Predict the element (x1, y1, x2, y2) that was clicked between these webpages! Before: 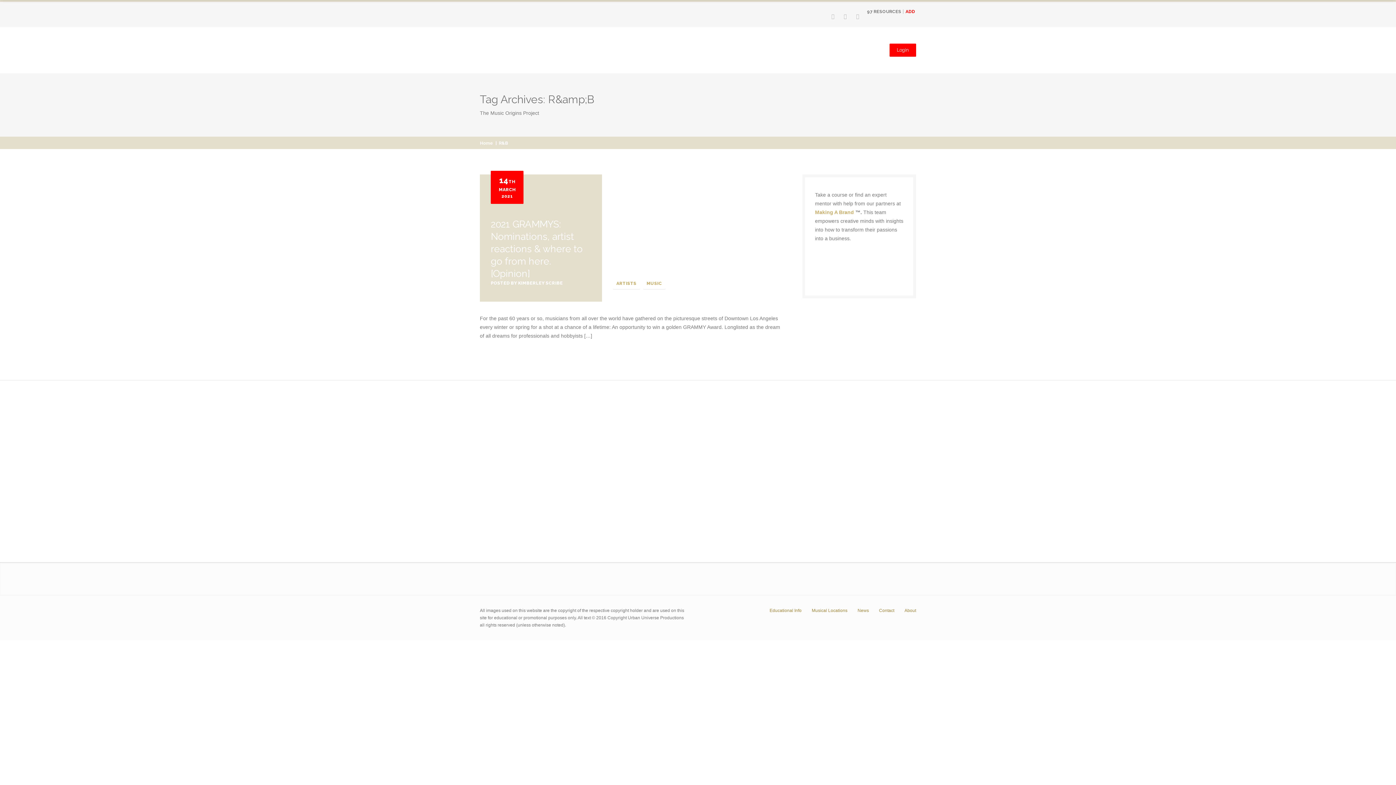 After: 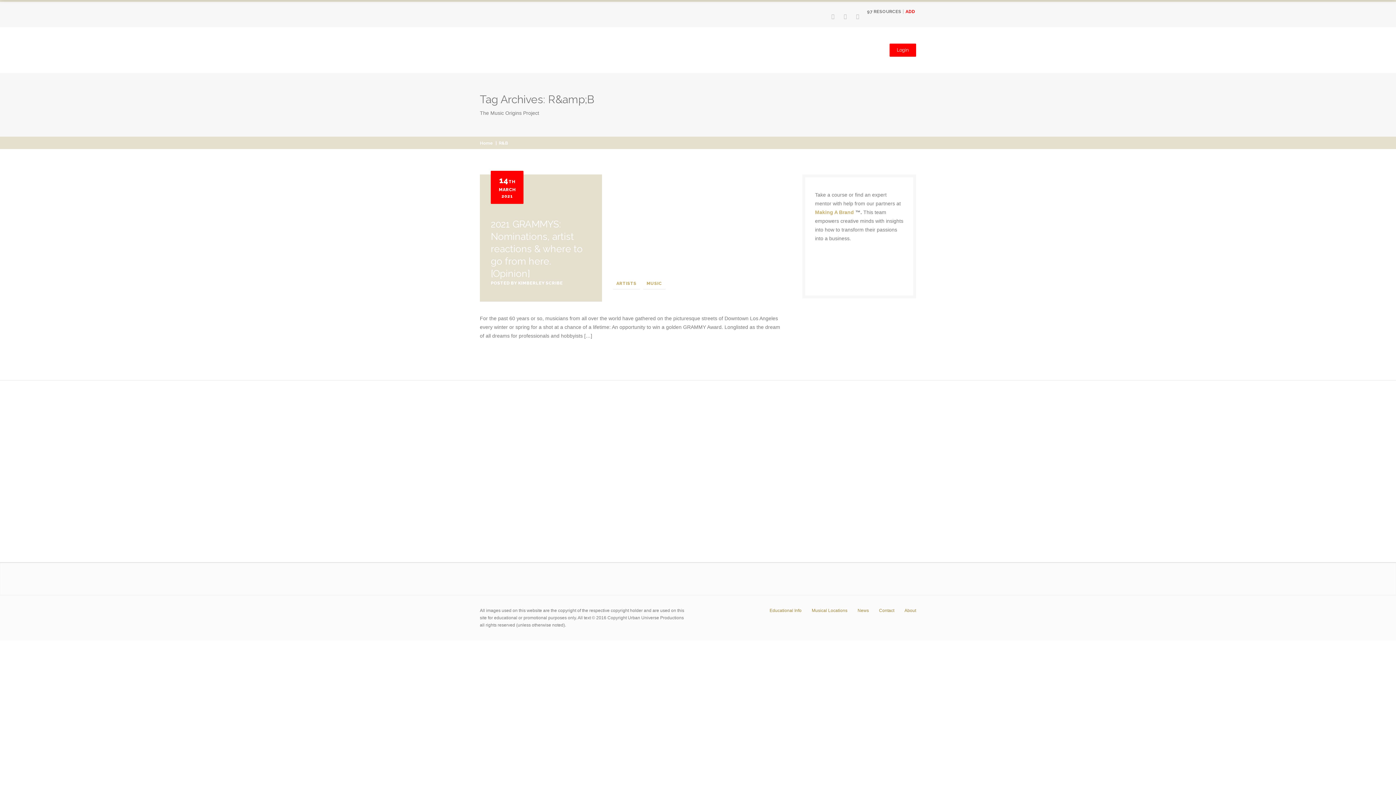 Action: bbox: (889, 43, 916, 56) label: Login